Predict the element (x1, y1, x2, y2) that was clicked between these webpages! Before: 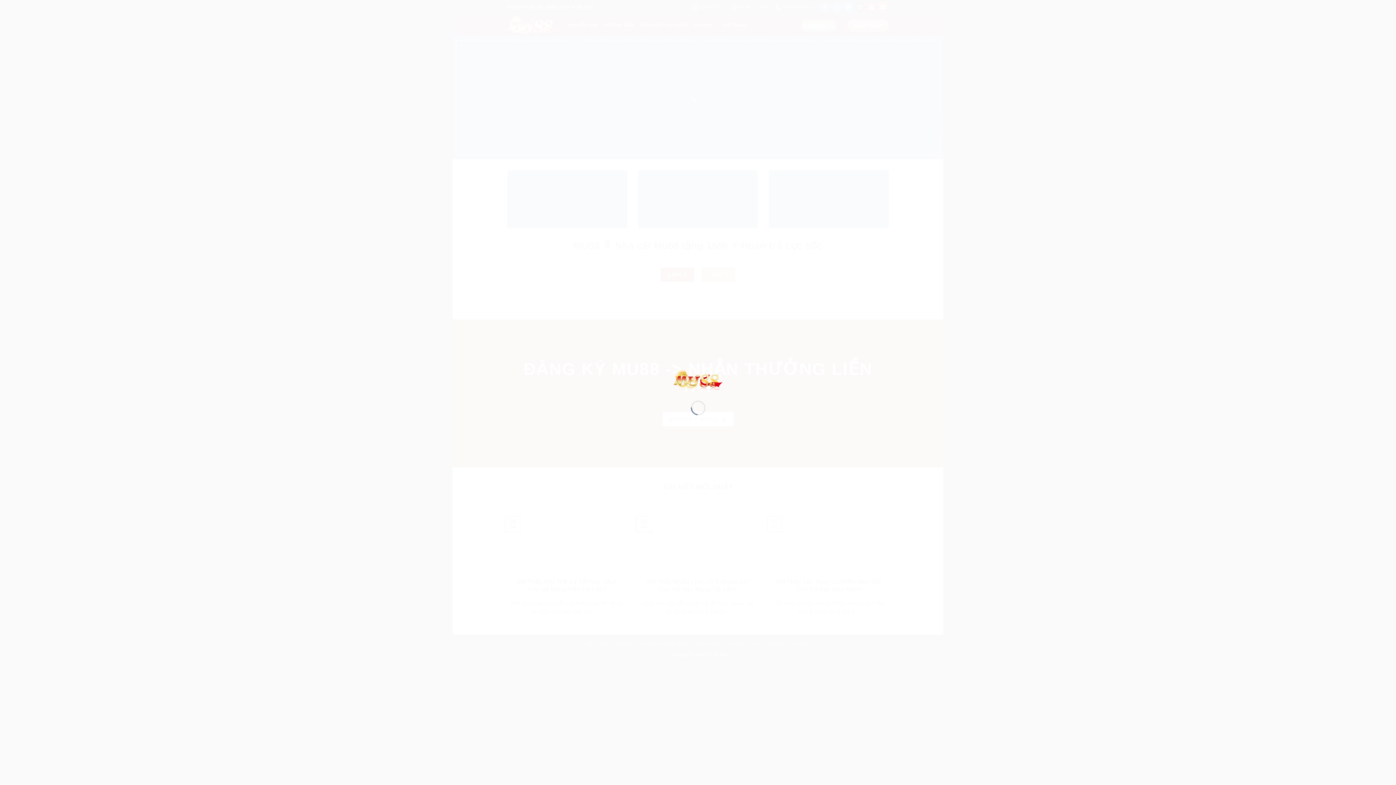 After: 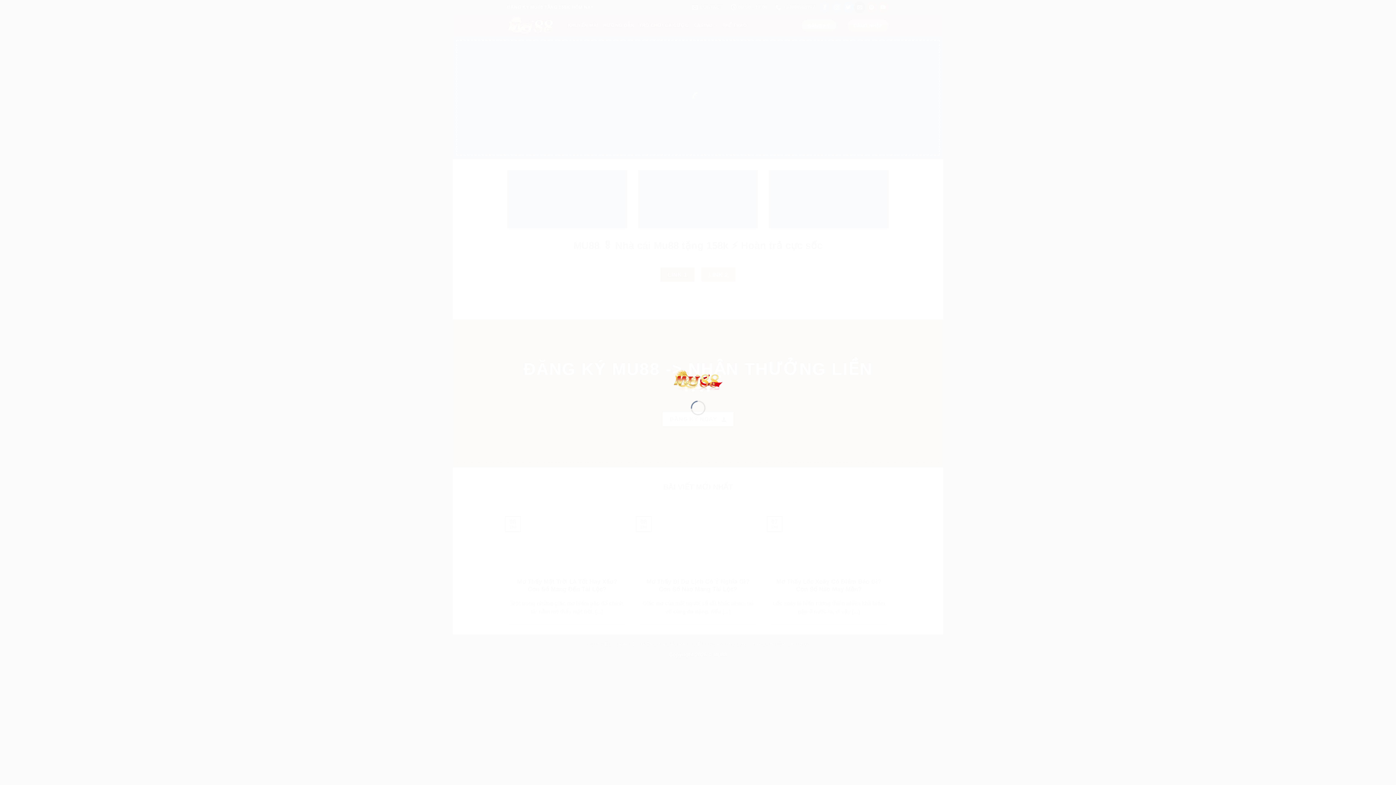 Action: bbox: (673, 376, 723, 382)